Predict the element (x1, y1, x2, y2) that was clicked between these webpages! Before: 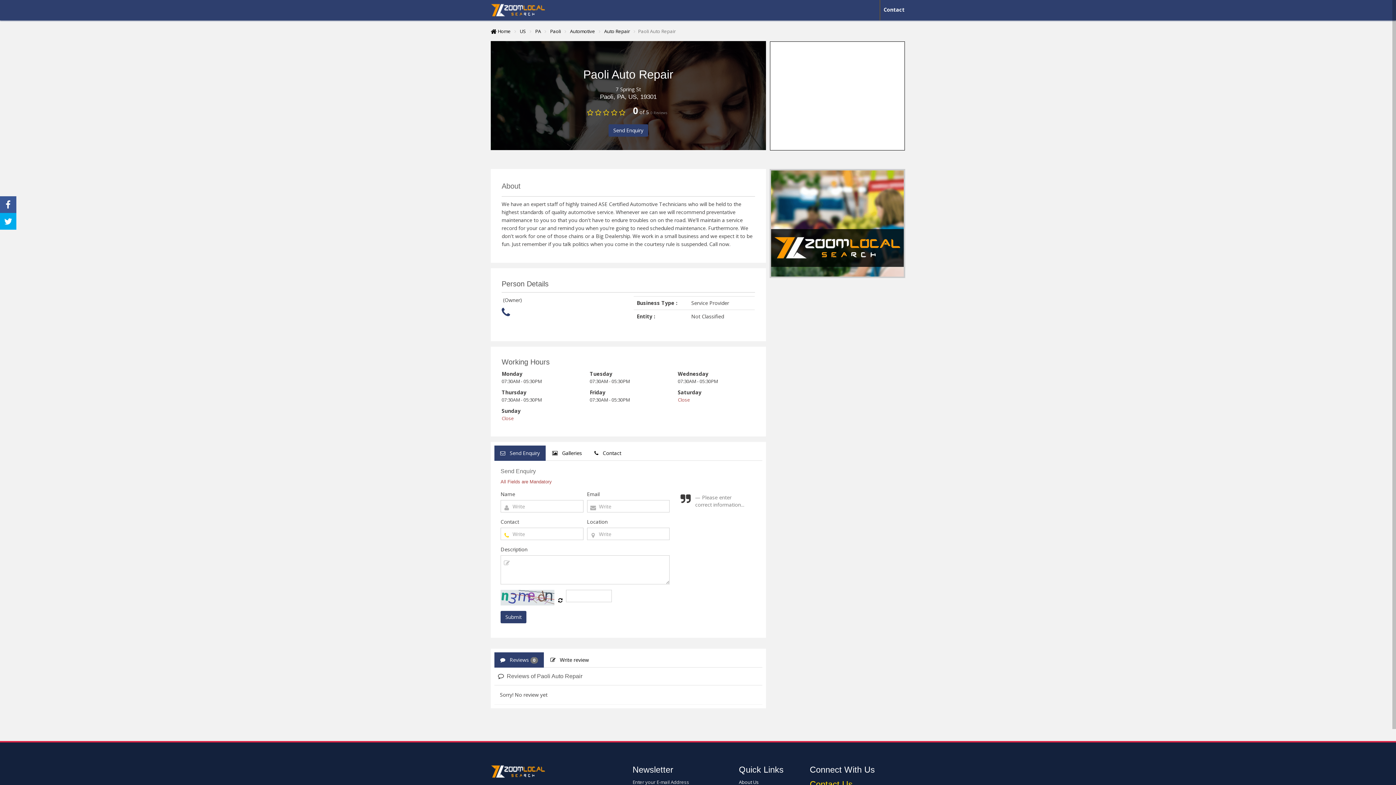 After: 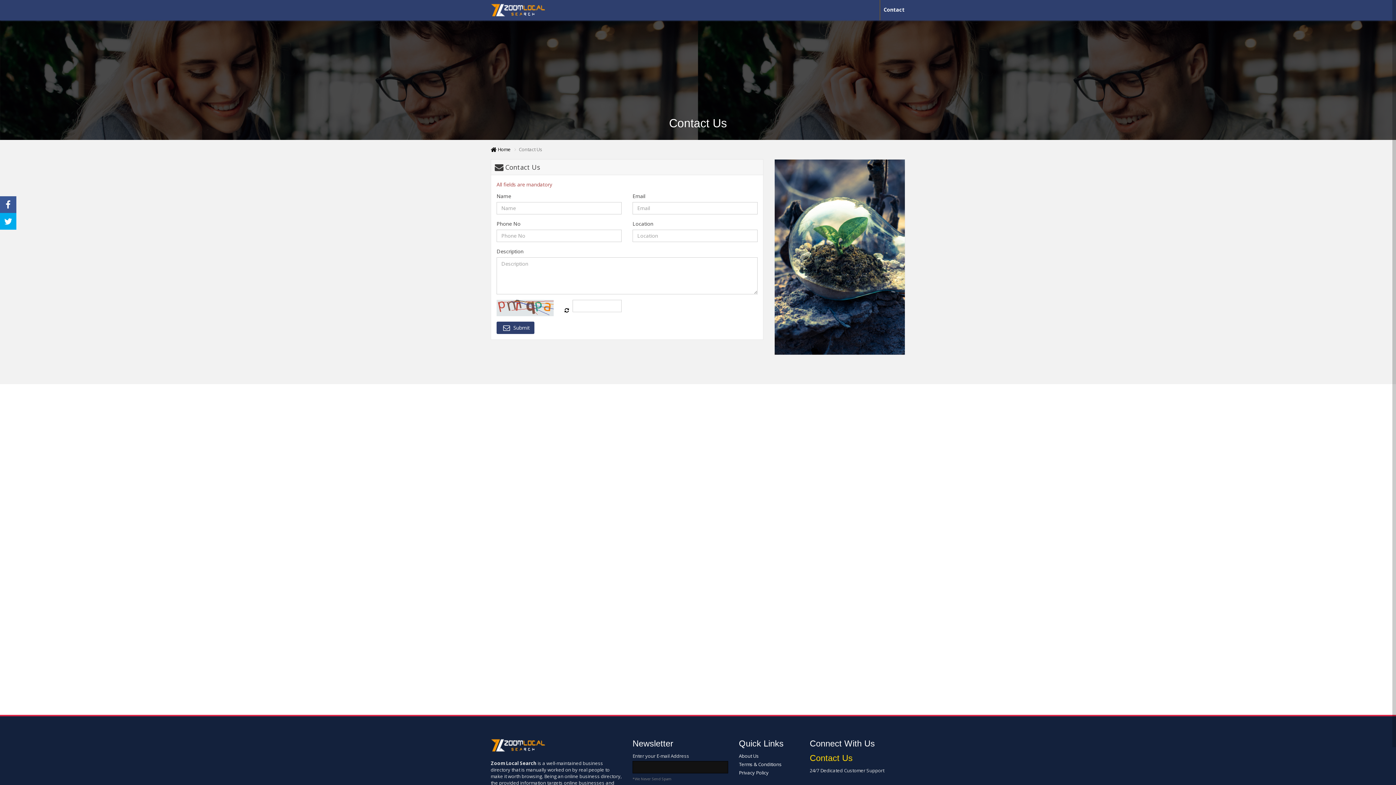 Action: bbox: (883, 6, 904, 13) label: Contact